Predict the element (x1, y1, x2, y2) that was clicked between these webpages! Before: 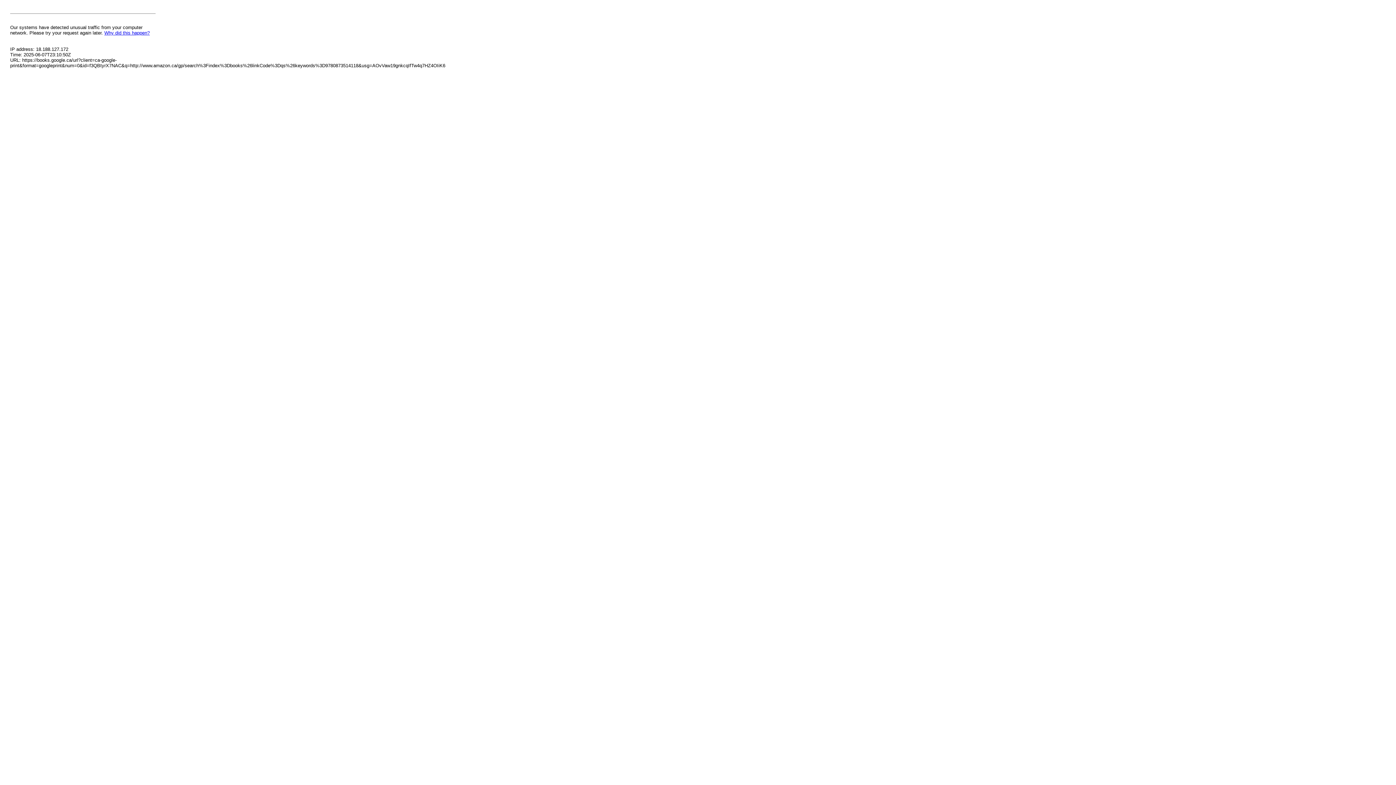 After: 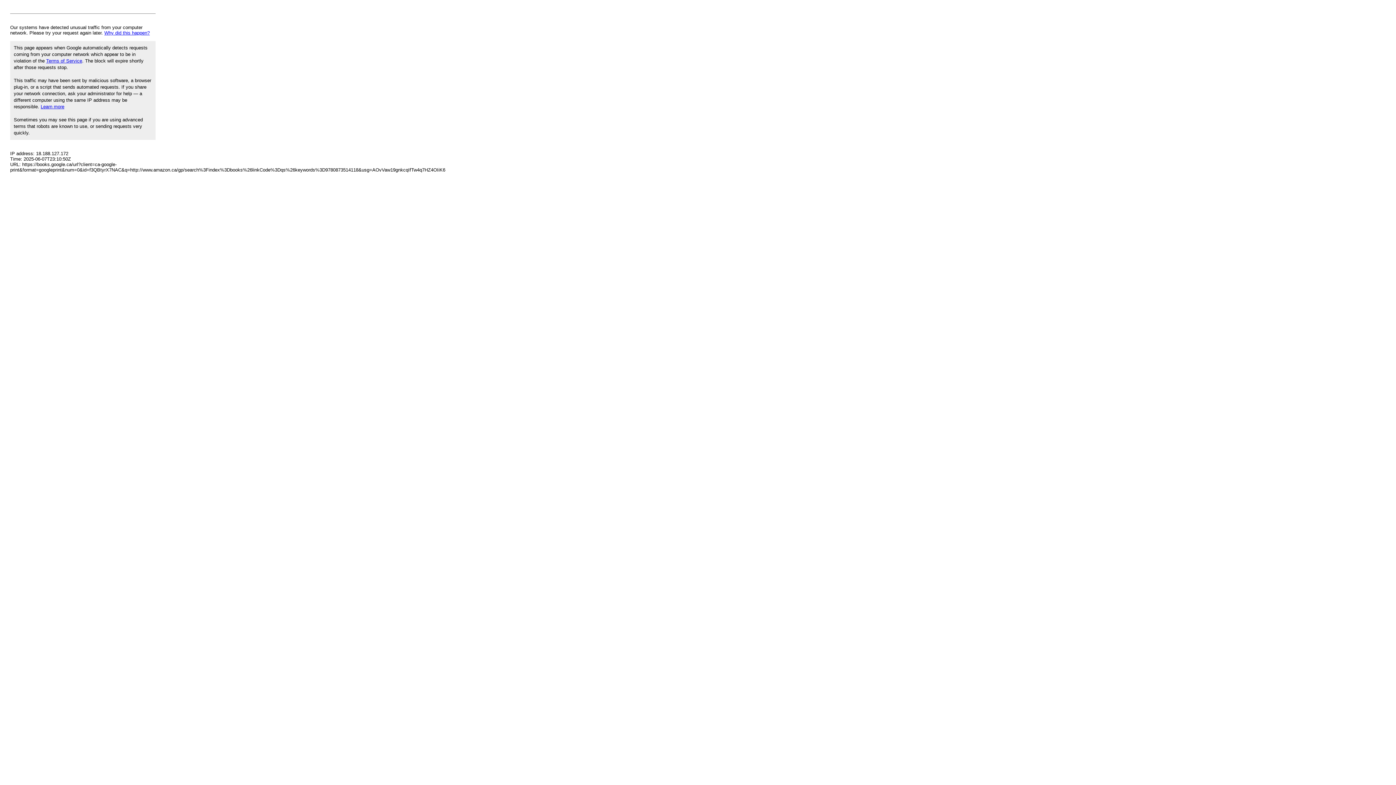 Action: bbox: (104, 30, 149, 35) label: Why did this happen?